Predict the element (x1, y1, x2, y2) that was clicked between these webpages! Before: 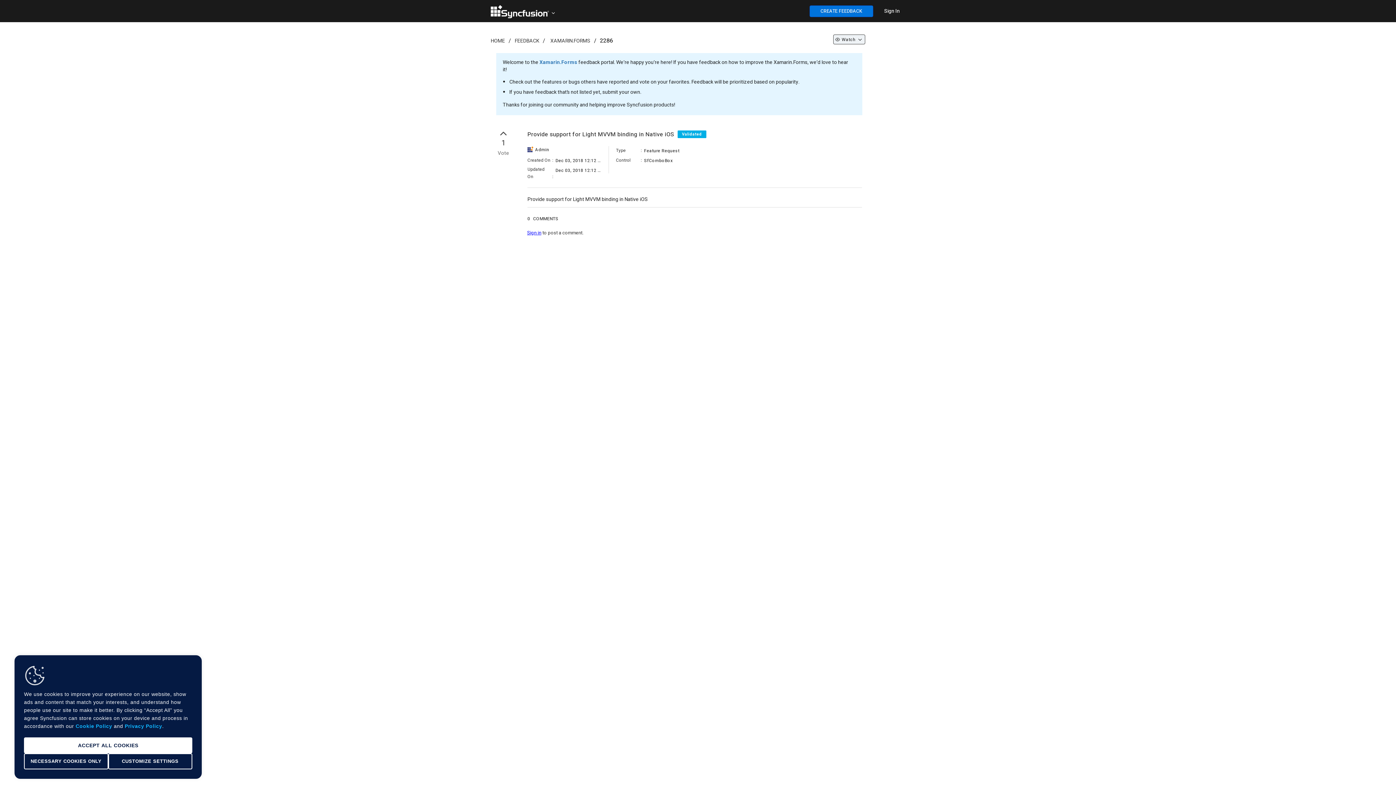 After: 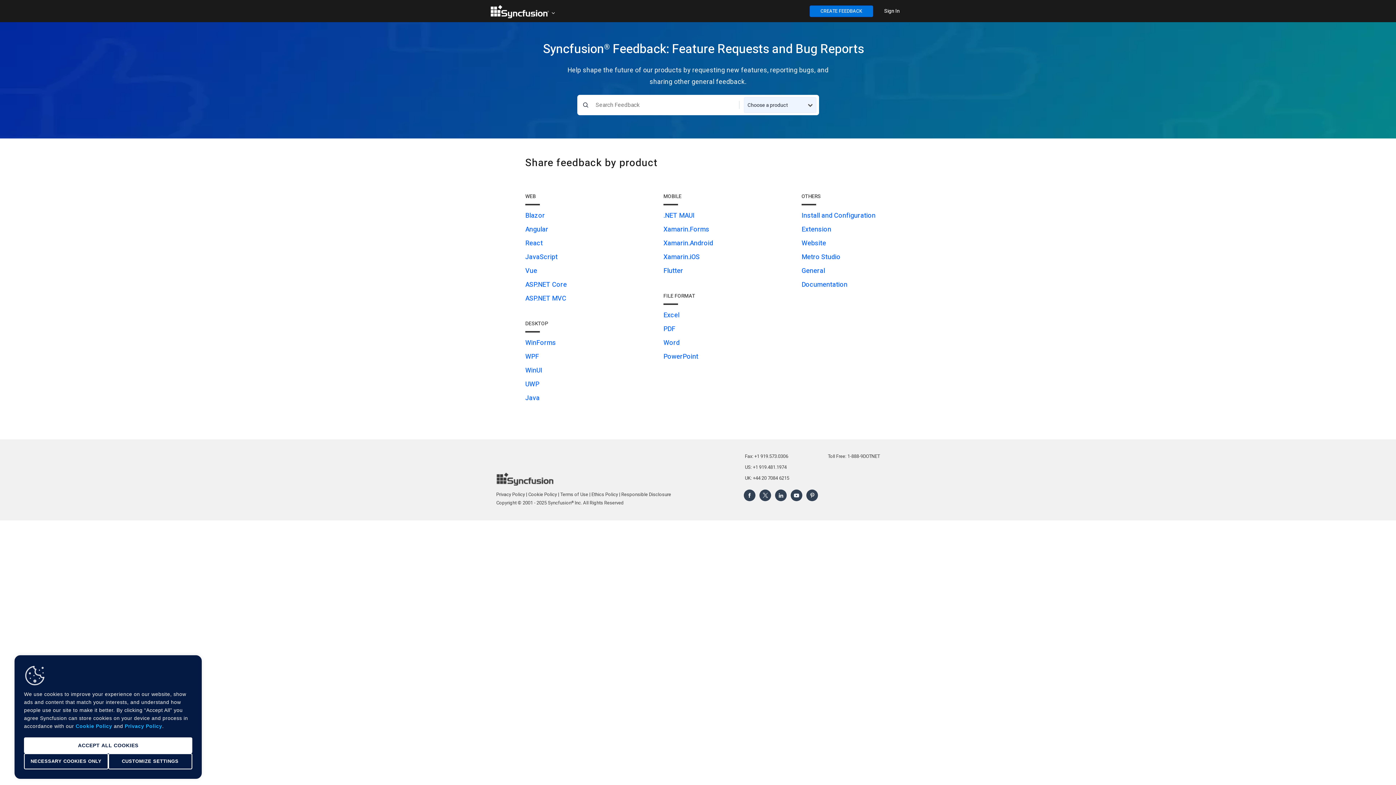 Action: label: FEEDBACK bbox: (514, 37, 539, 44)